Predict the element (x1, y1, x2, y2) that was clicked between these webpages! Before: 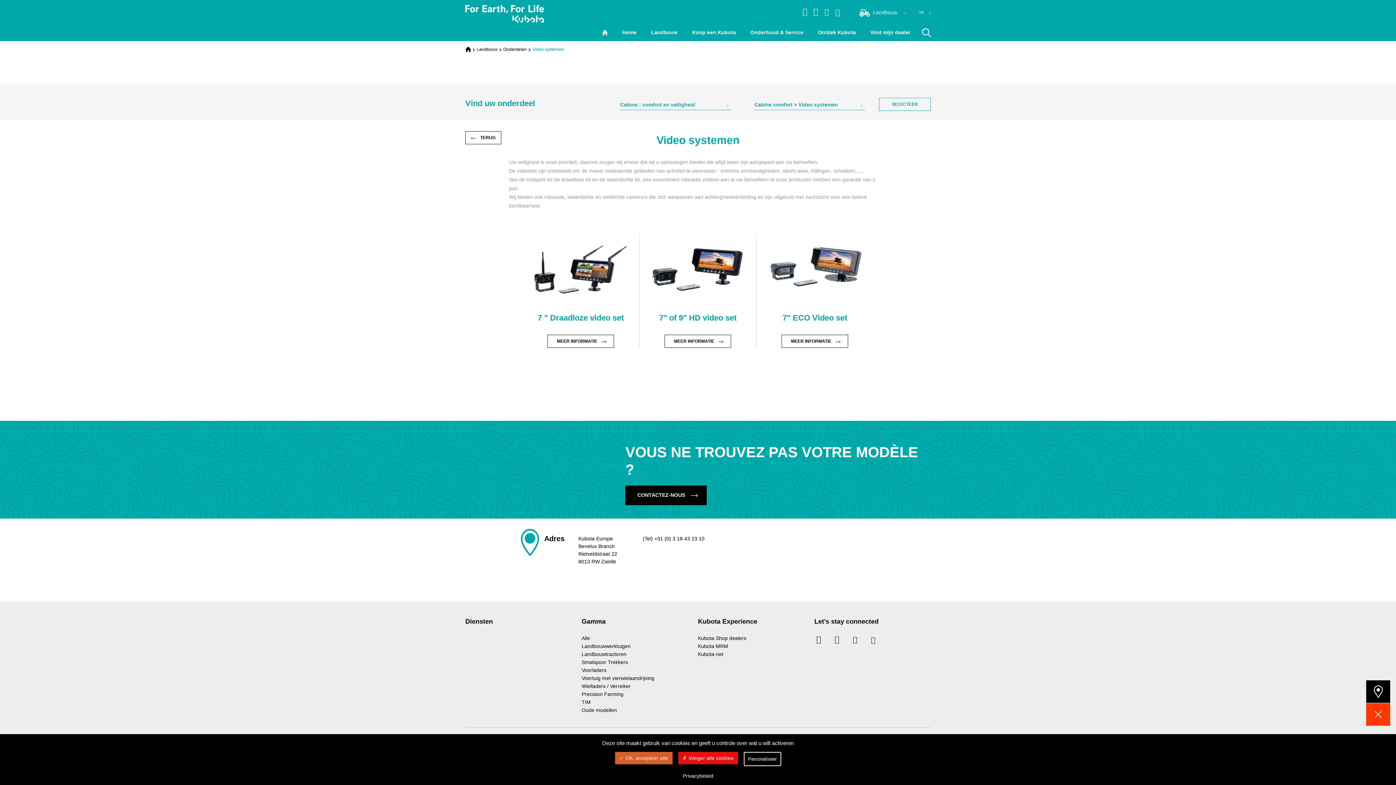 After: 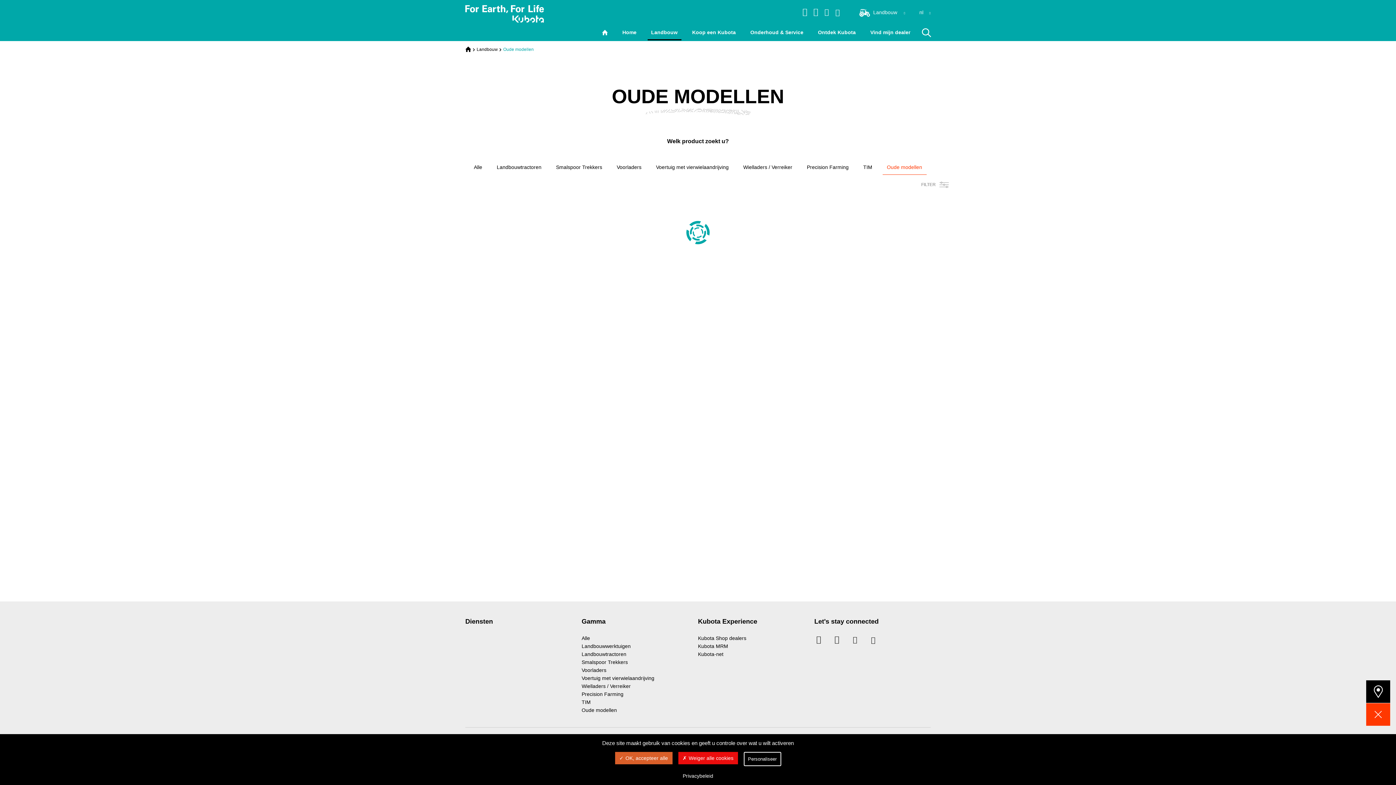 Action: label: Oude modellen bbox: (581, 707, 617, 713)